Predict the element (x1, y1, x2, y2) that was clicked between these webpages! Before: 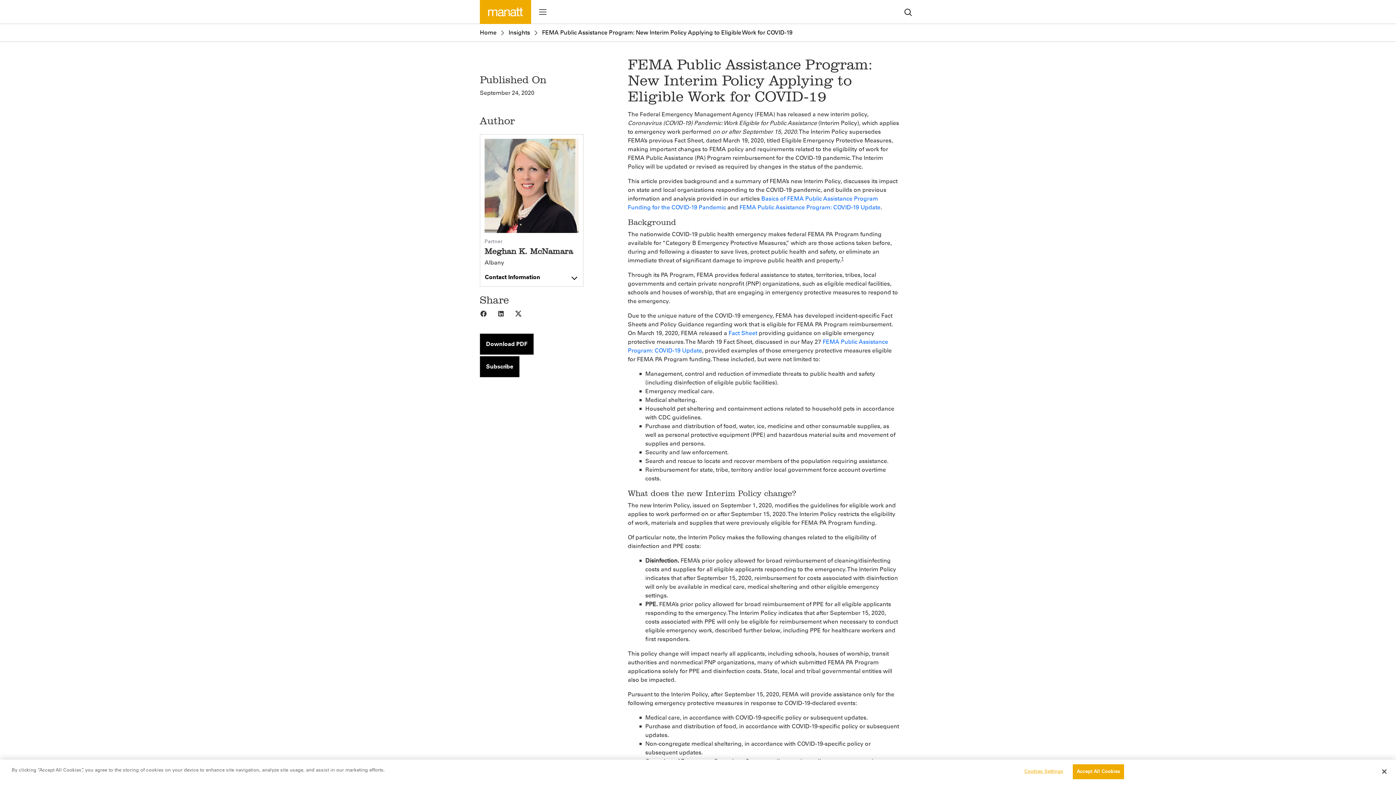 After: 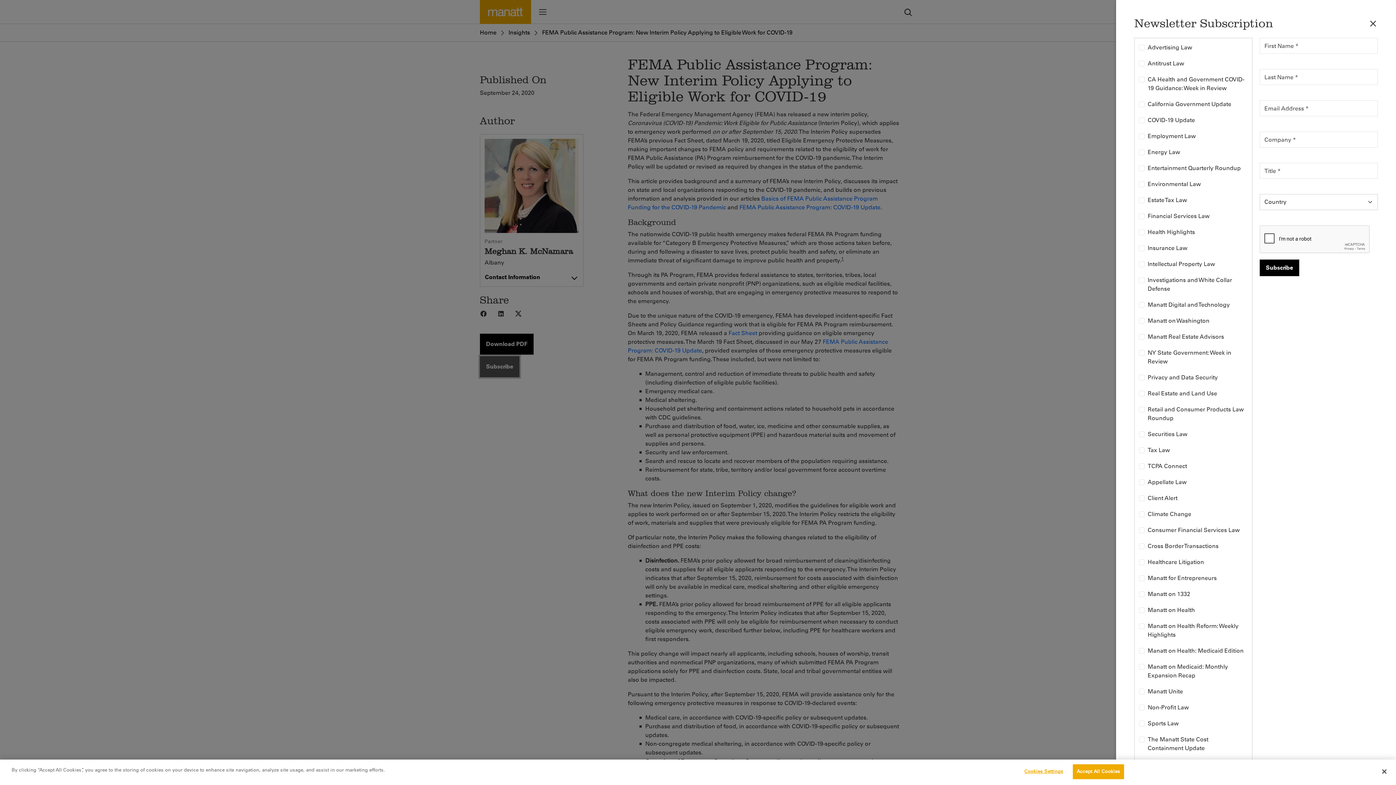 Action: label: Subscribe bbox: (480, 356, 519, 377)